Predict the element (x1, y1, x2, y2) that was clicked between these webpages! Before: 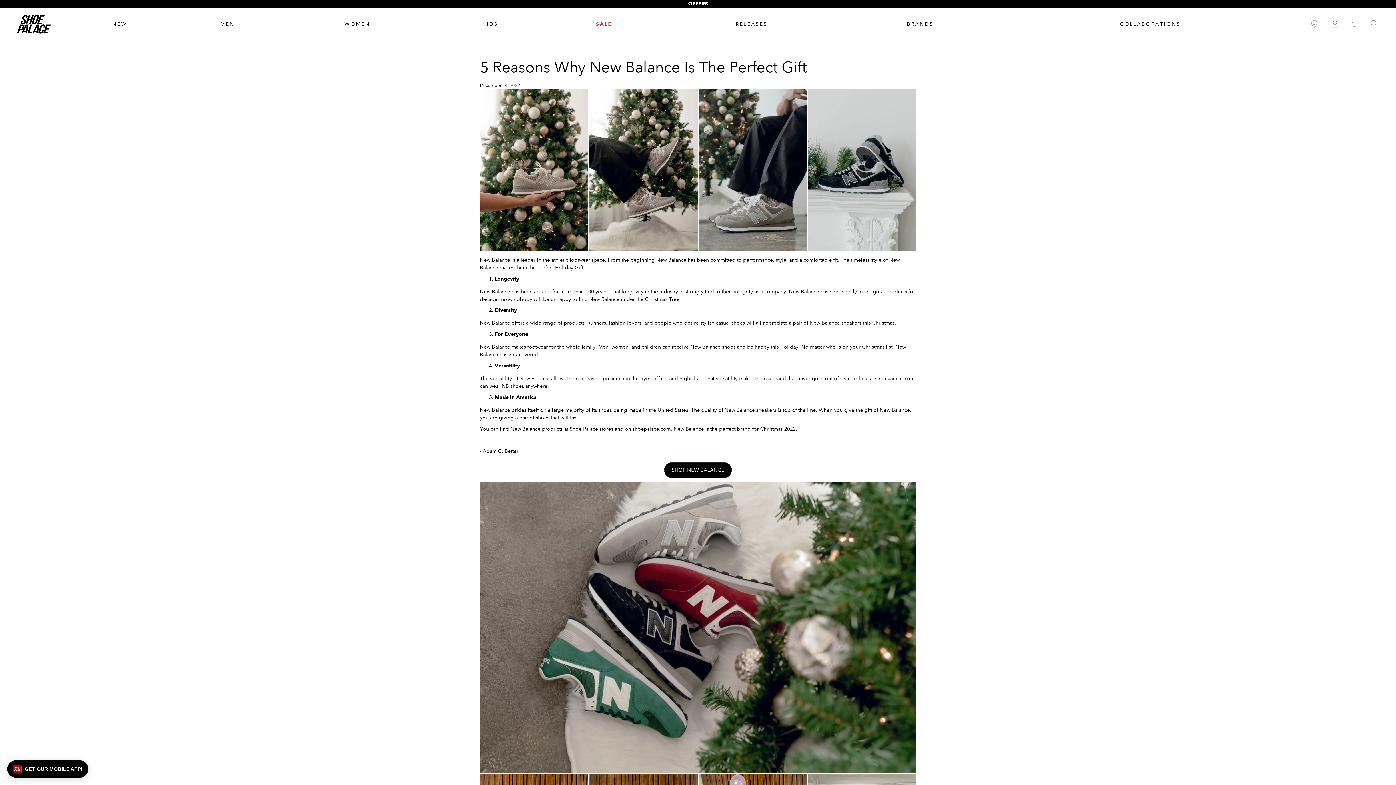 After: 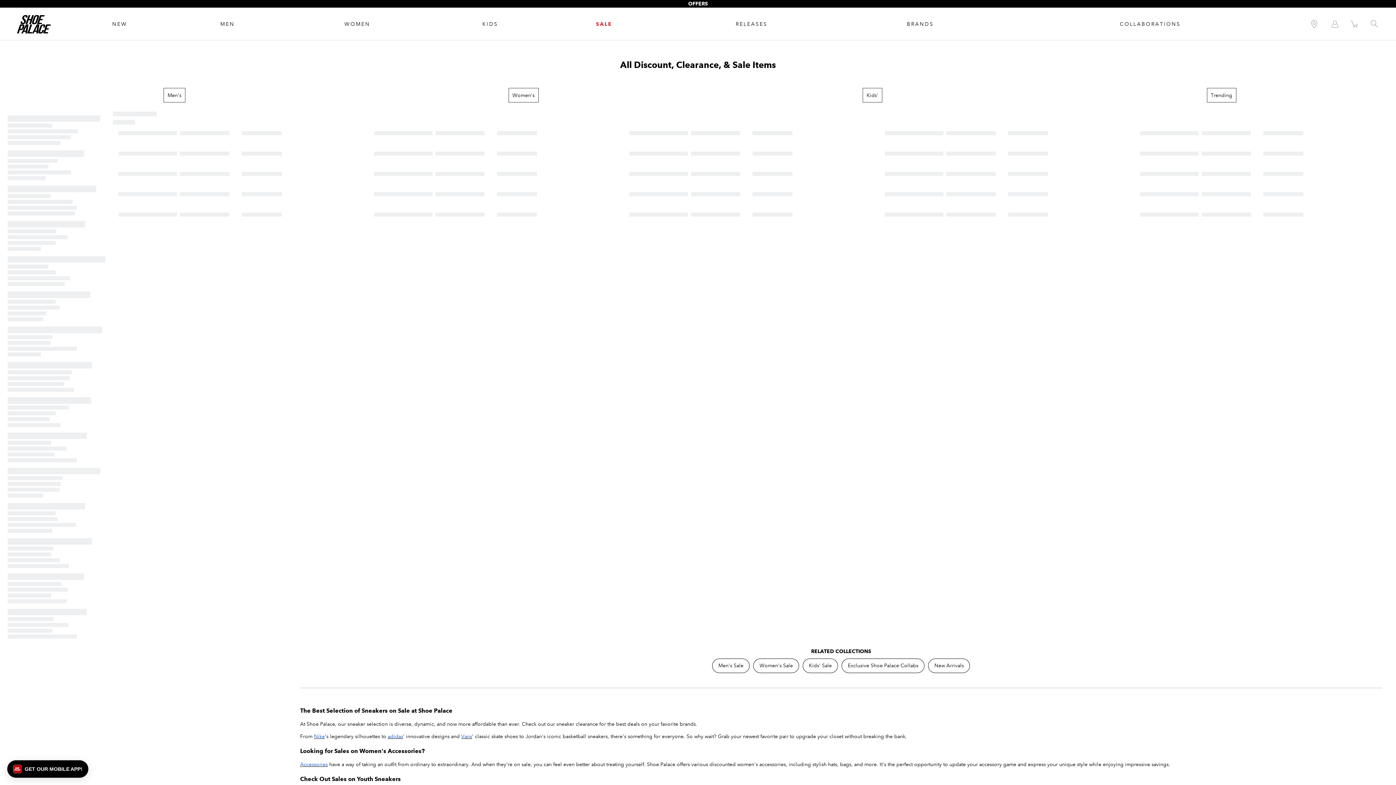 Action: label: SALE bbox: (596, 19, 612, 28)